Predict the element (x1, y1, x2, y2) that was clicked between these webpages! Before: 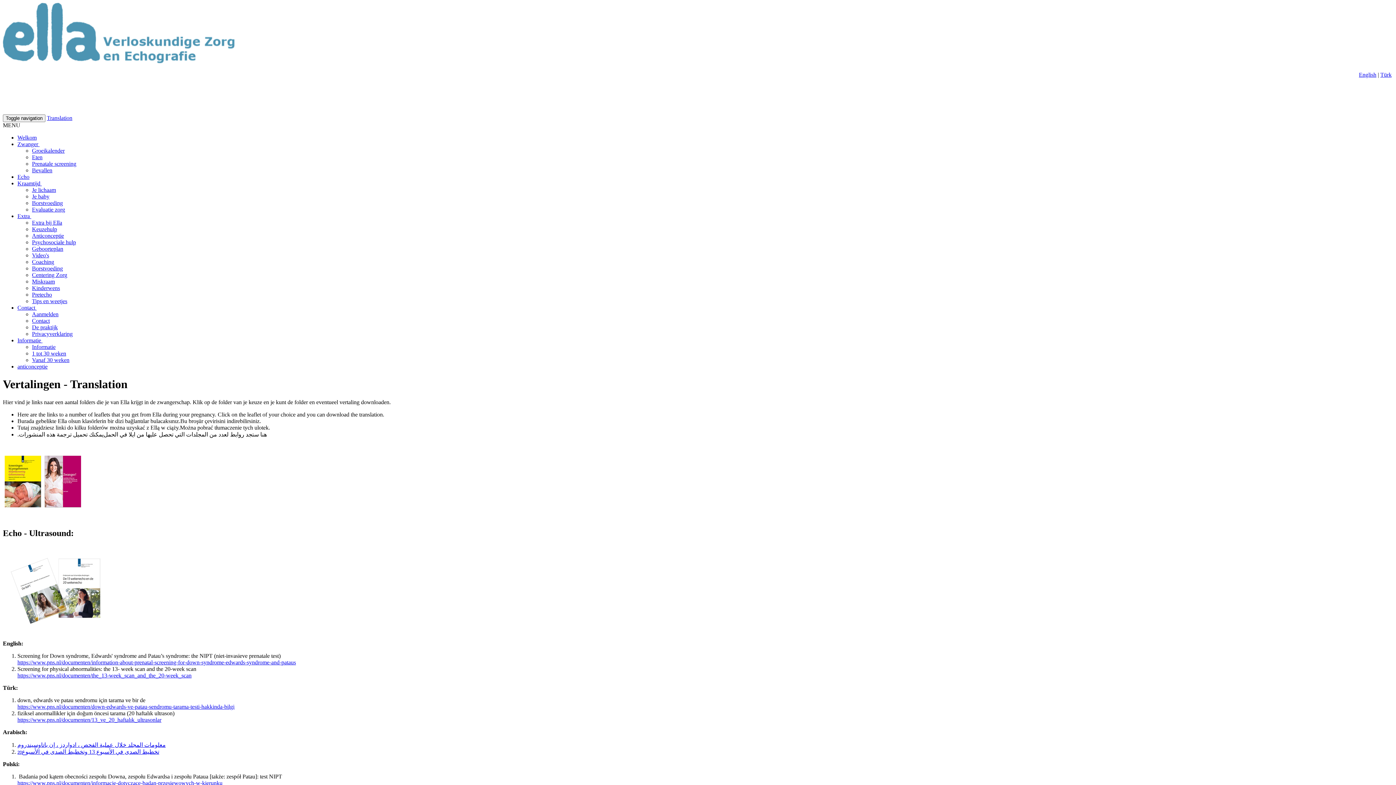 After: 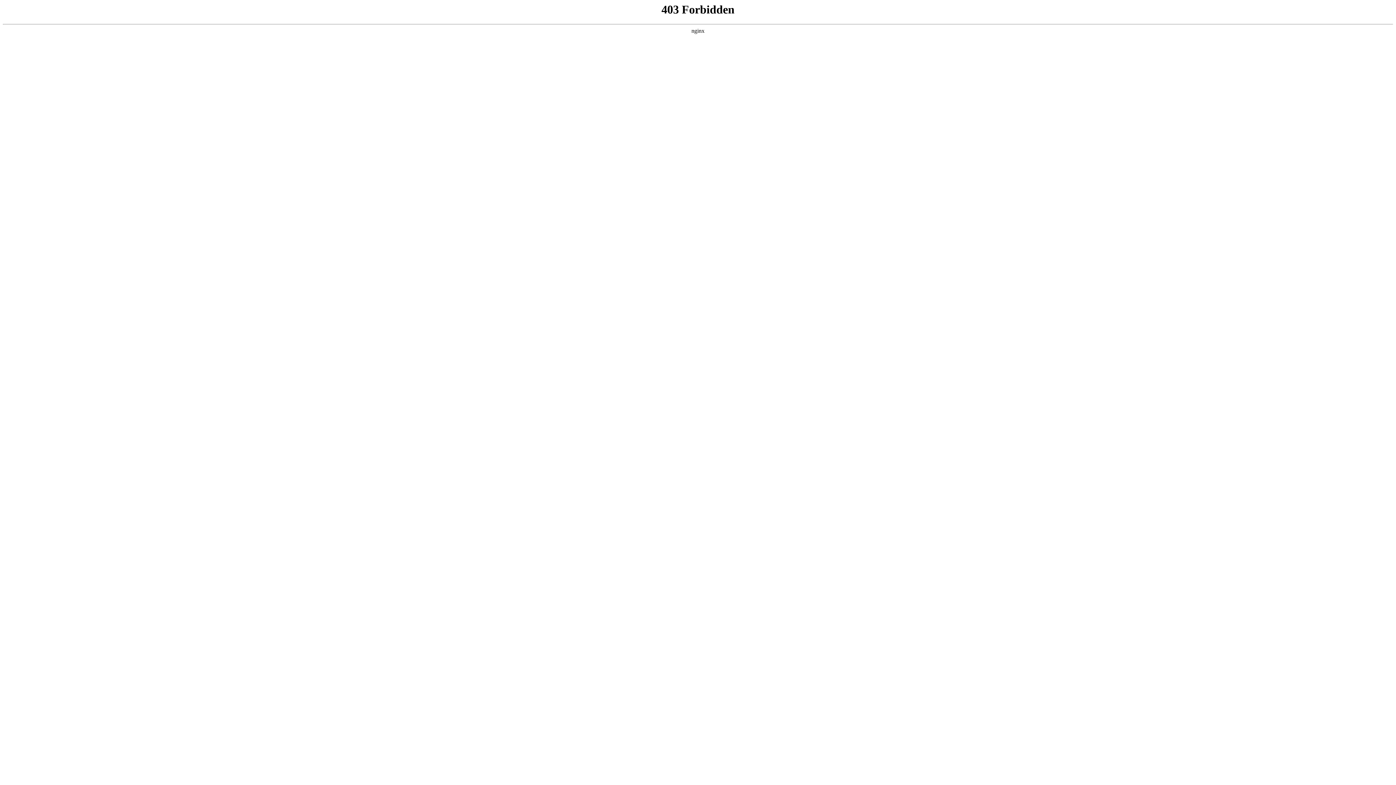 Action: bbox: (1380, 71, 1392, 77) label: Türk